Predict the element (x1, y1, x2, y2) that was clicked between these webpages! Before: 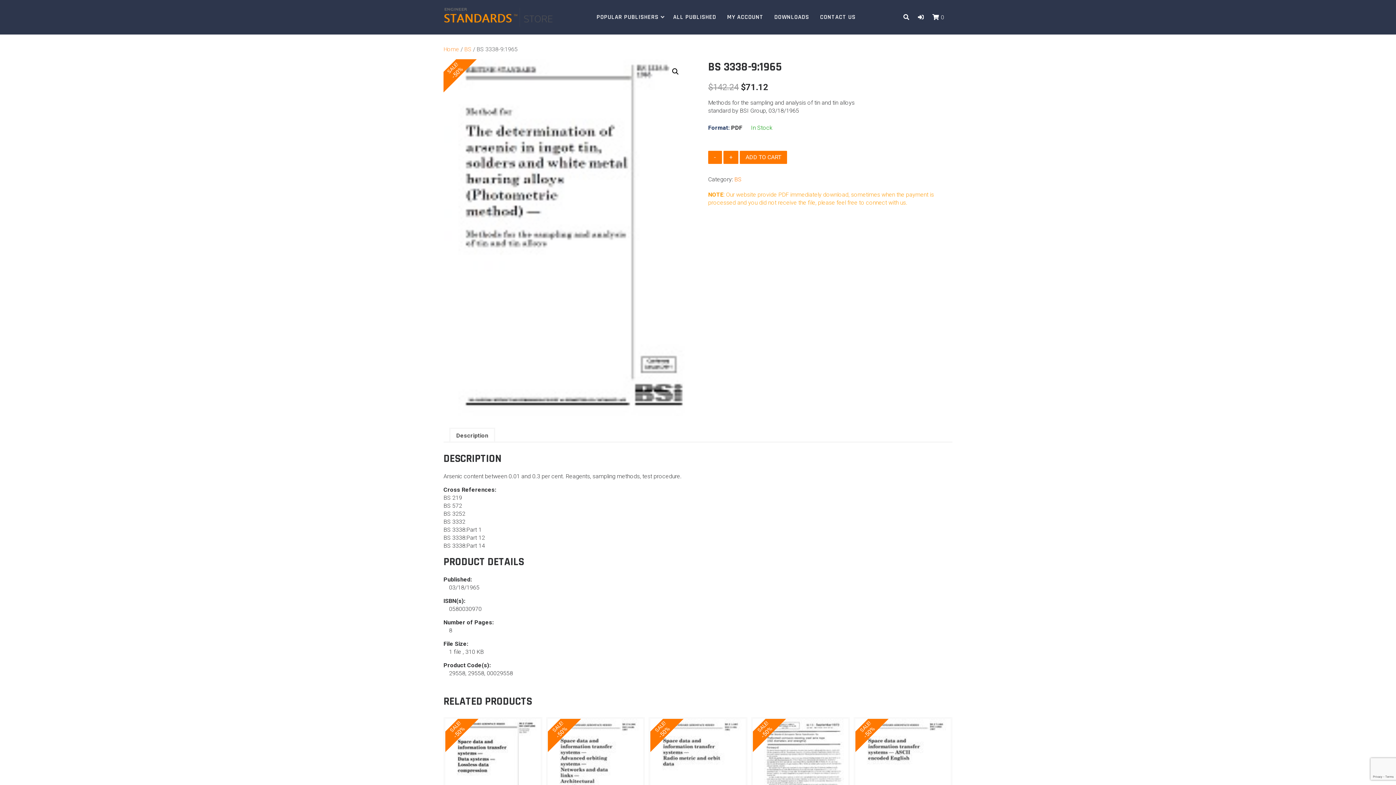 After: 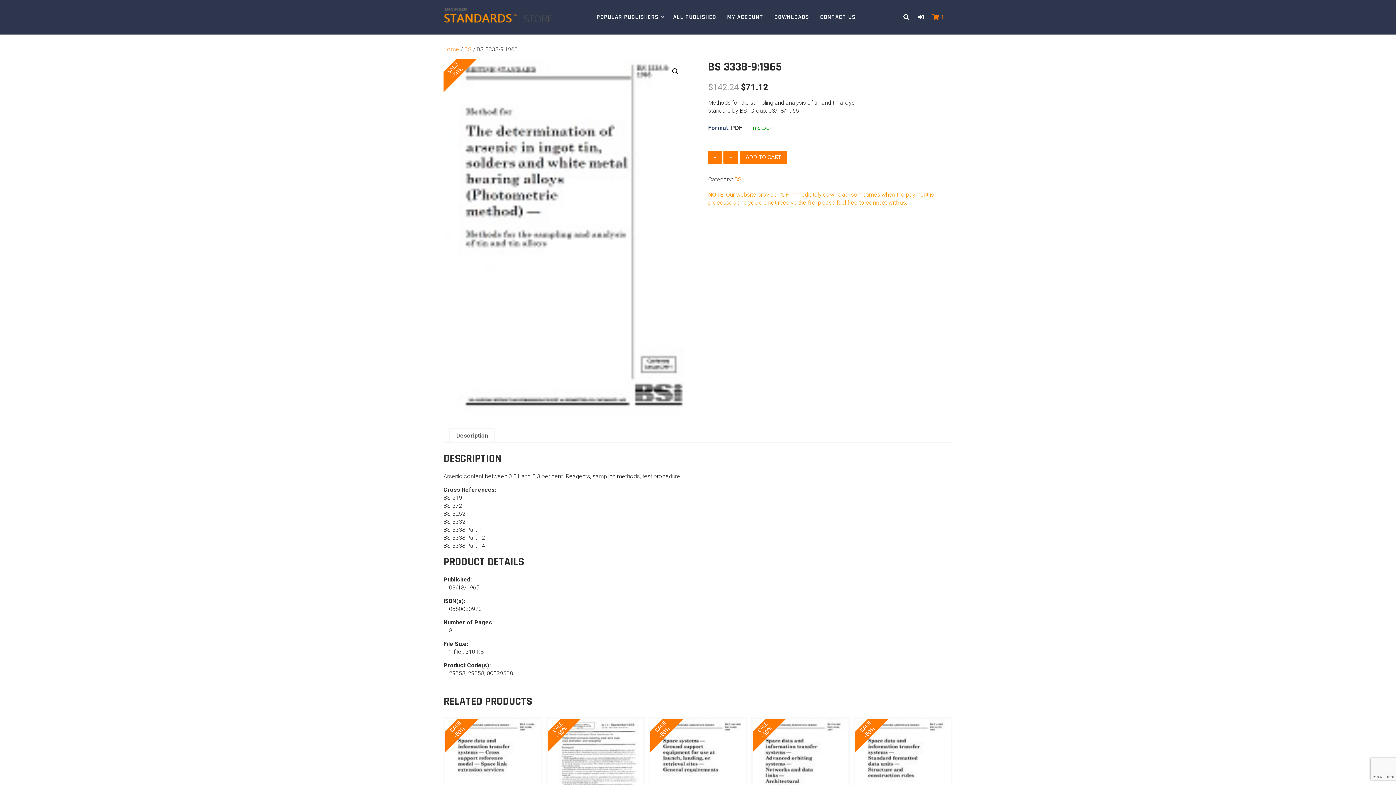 Action: label: ADD TO CART bbox: (740, 151, 787, 164)